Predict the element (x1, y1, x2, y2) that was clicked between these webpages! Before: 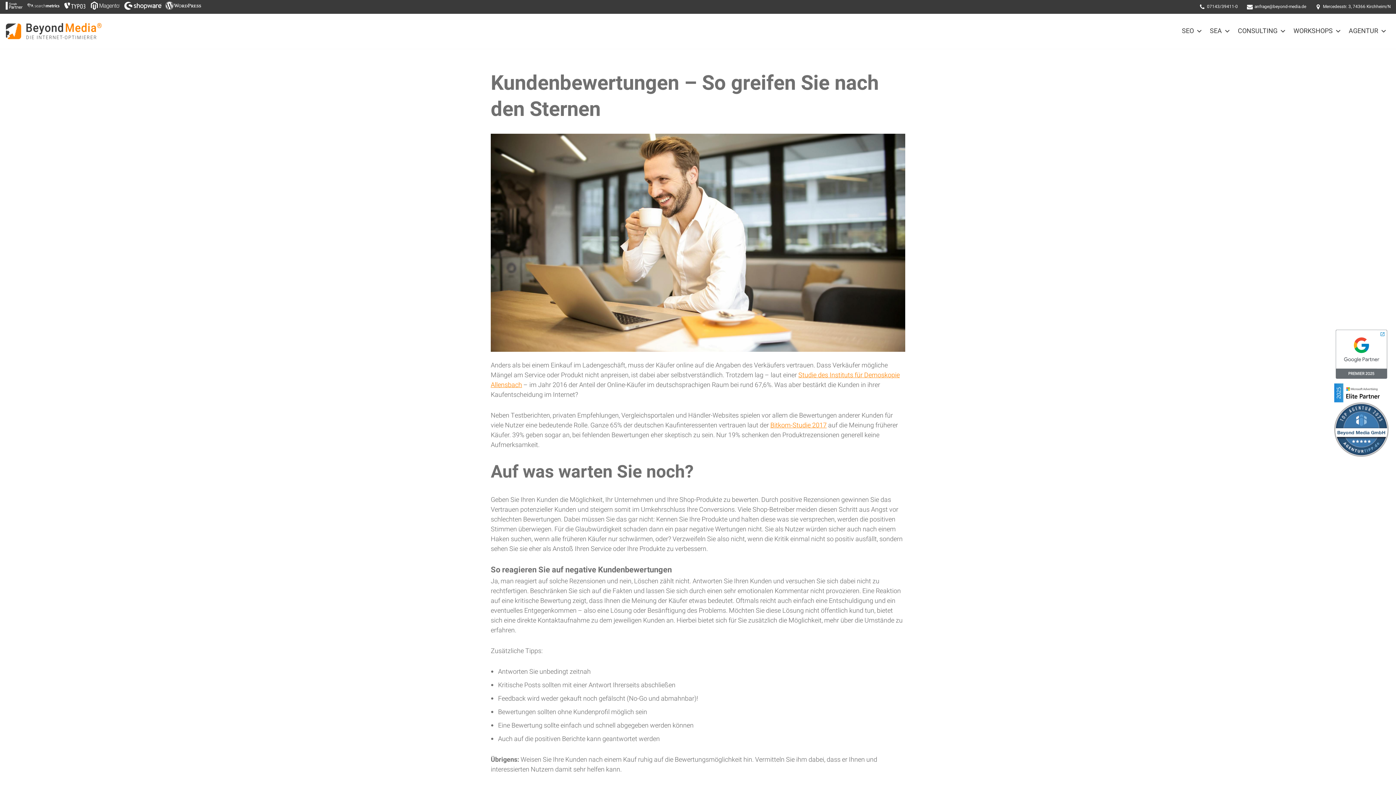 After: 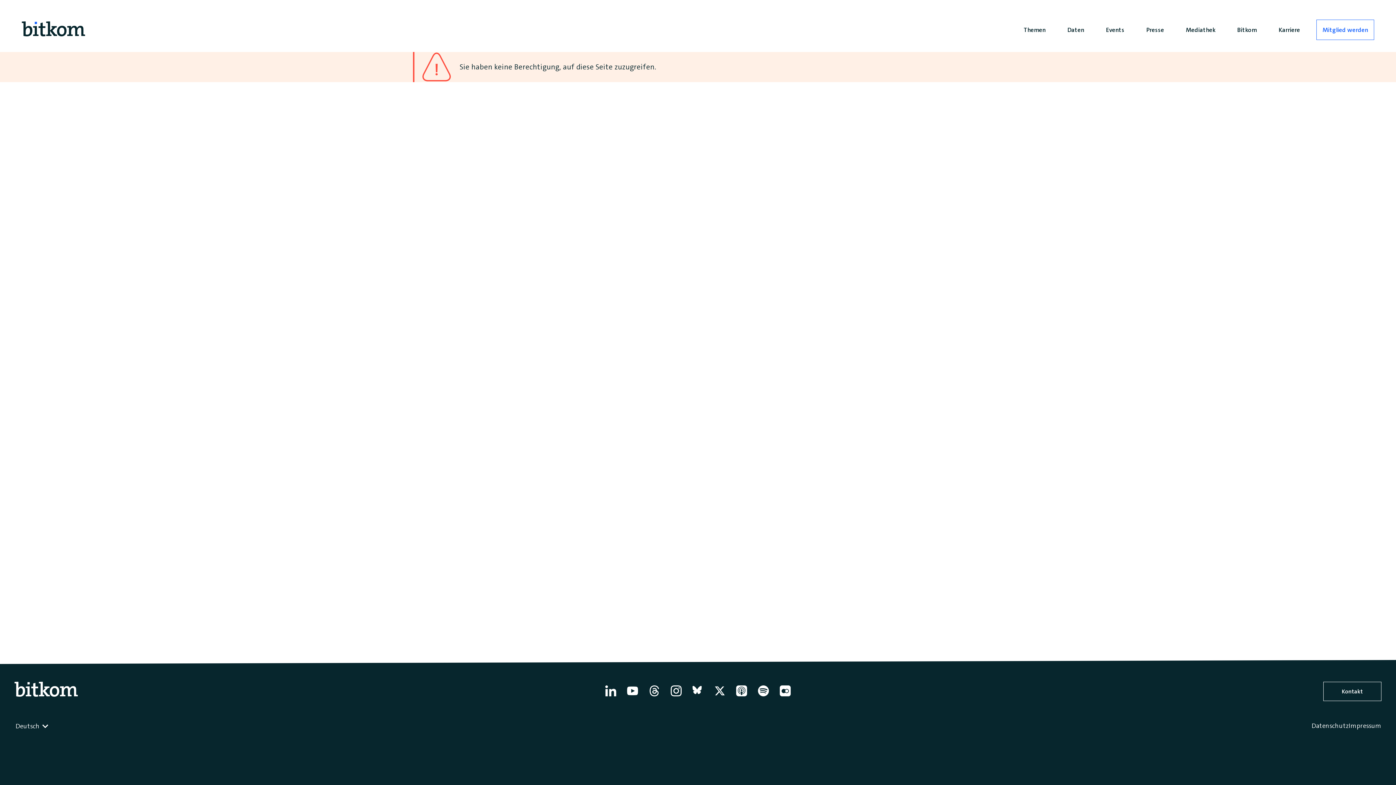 Action: label: Bitkom-Studie 2017 bbox: (770, 420, 826, 430)